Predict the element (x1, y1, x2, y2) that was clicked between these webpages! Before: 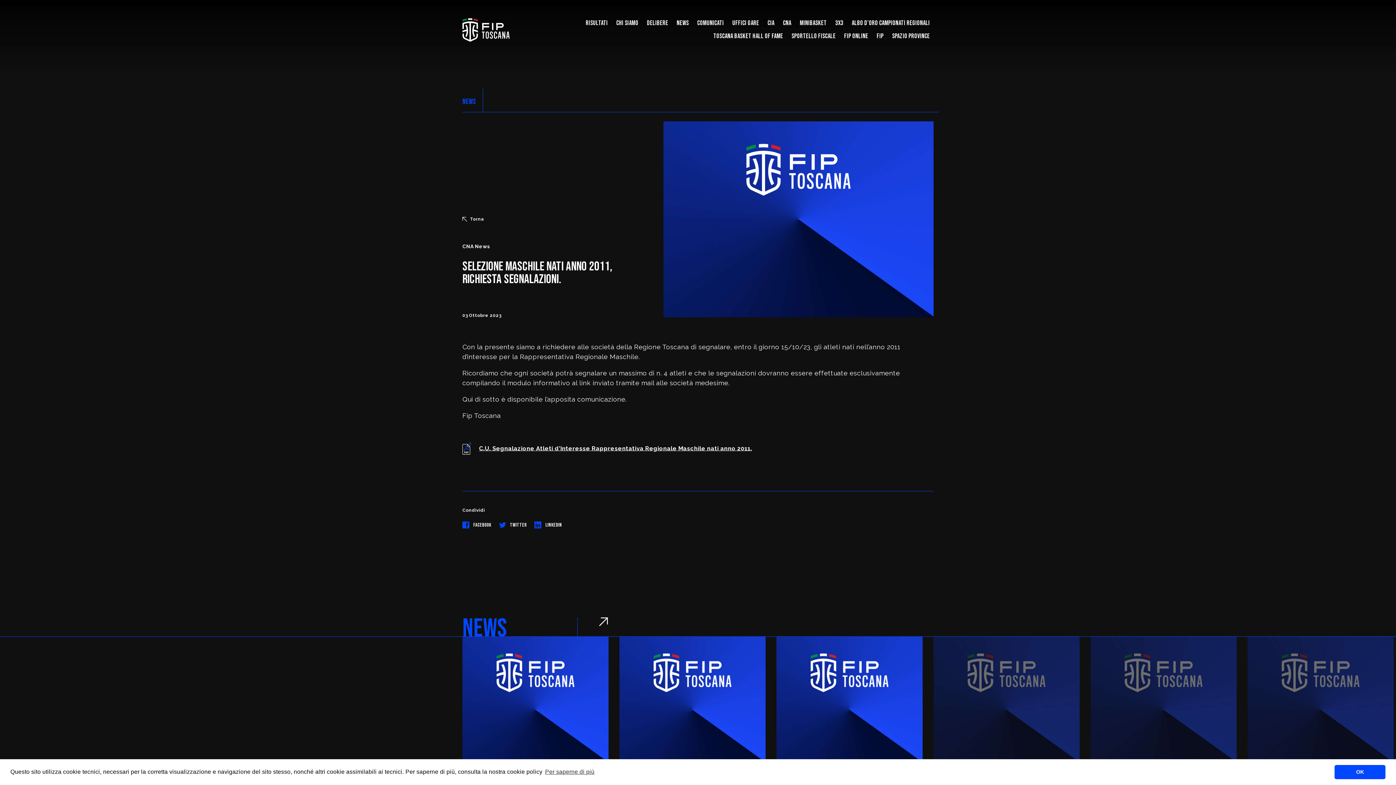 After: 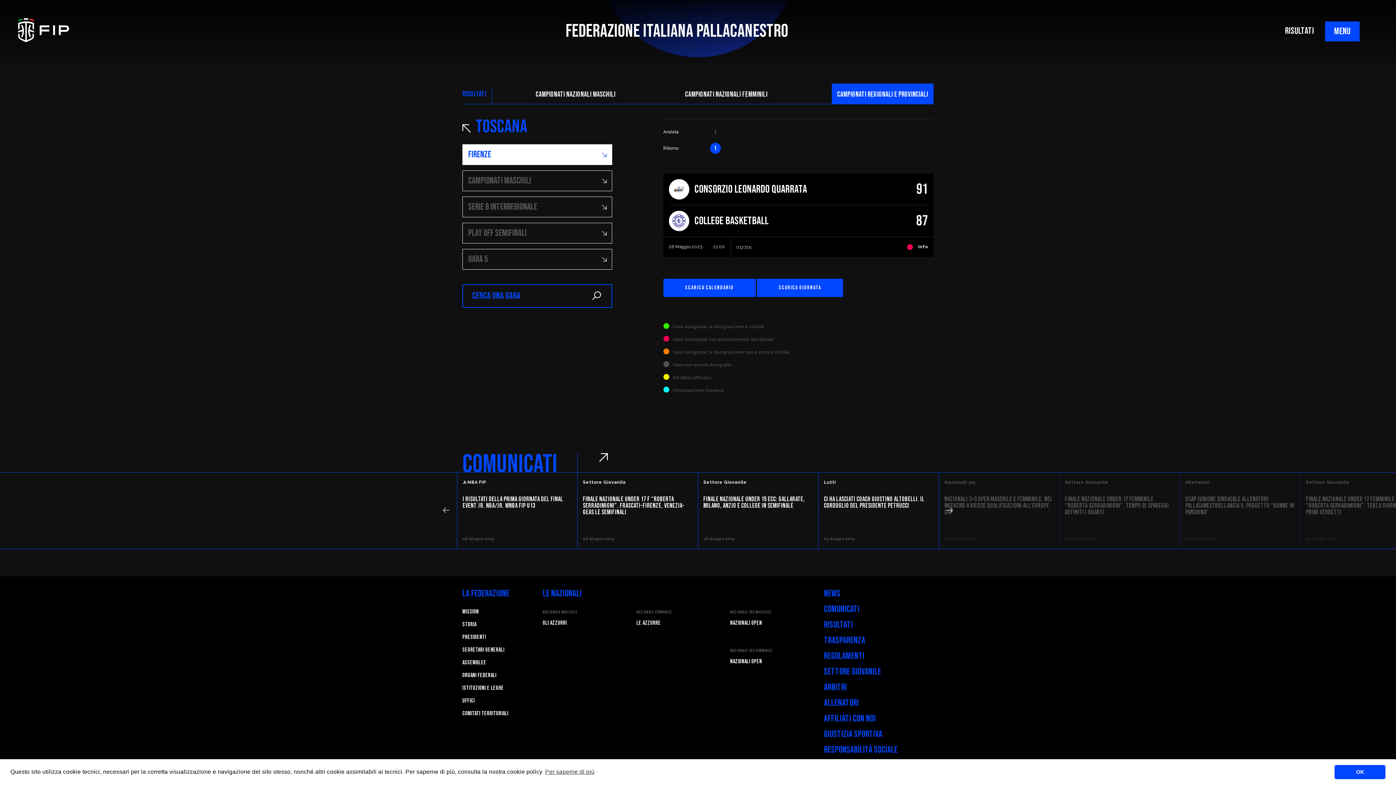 Action: label: Risultati bbox: (585, 19, 608, 26)